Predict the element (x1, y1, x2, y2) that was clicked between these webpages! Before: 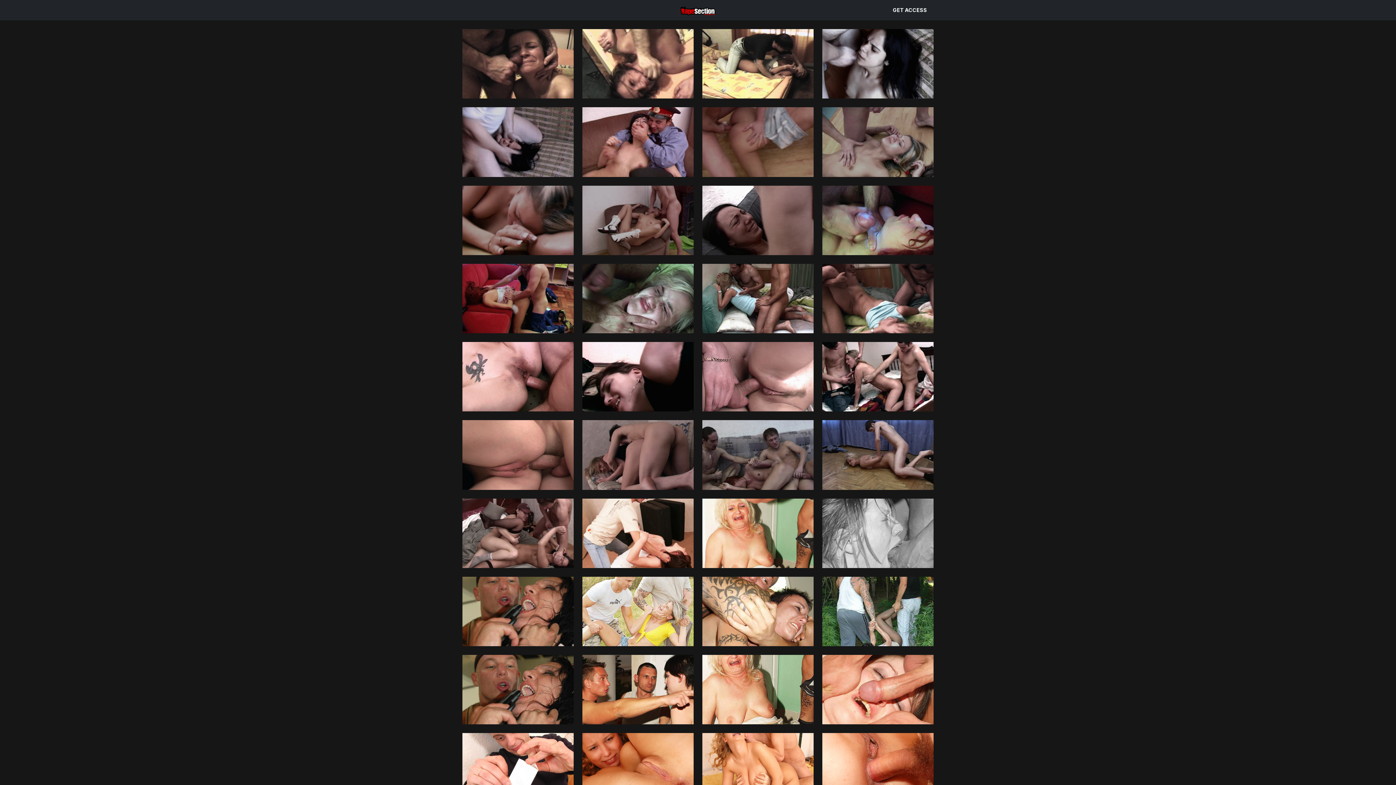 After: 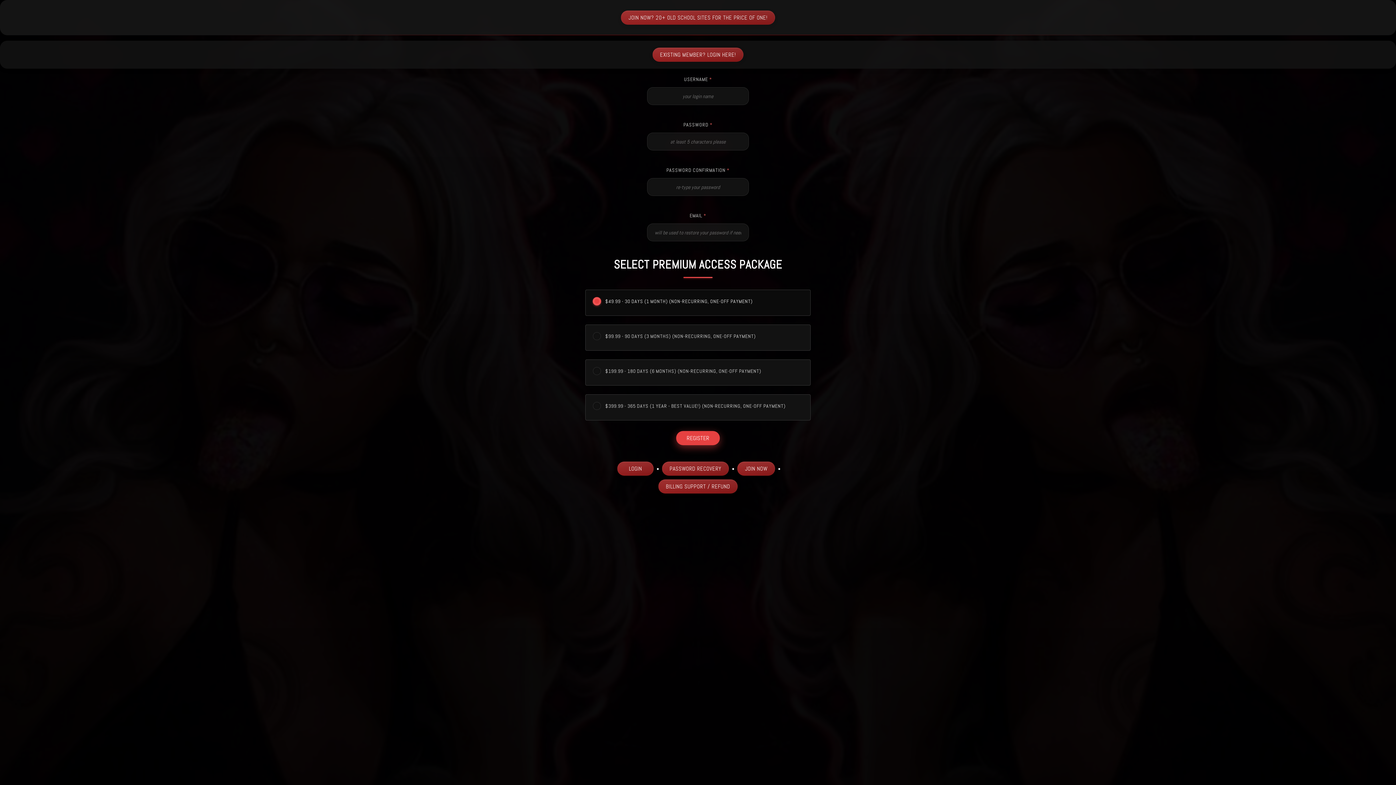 Action: bbox: (578, 185, 698, 255)